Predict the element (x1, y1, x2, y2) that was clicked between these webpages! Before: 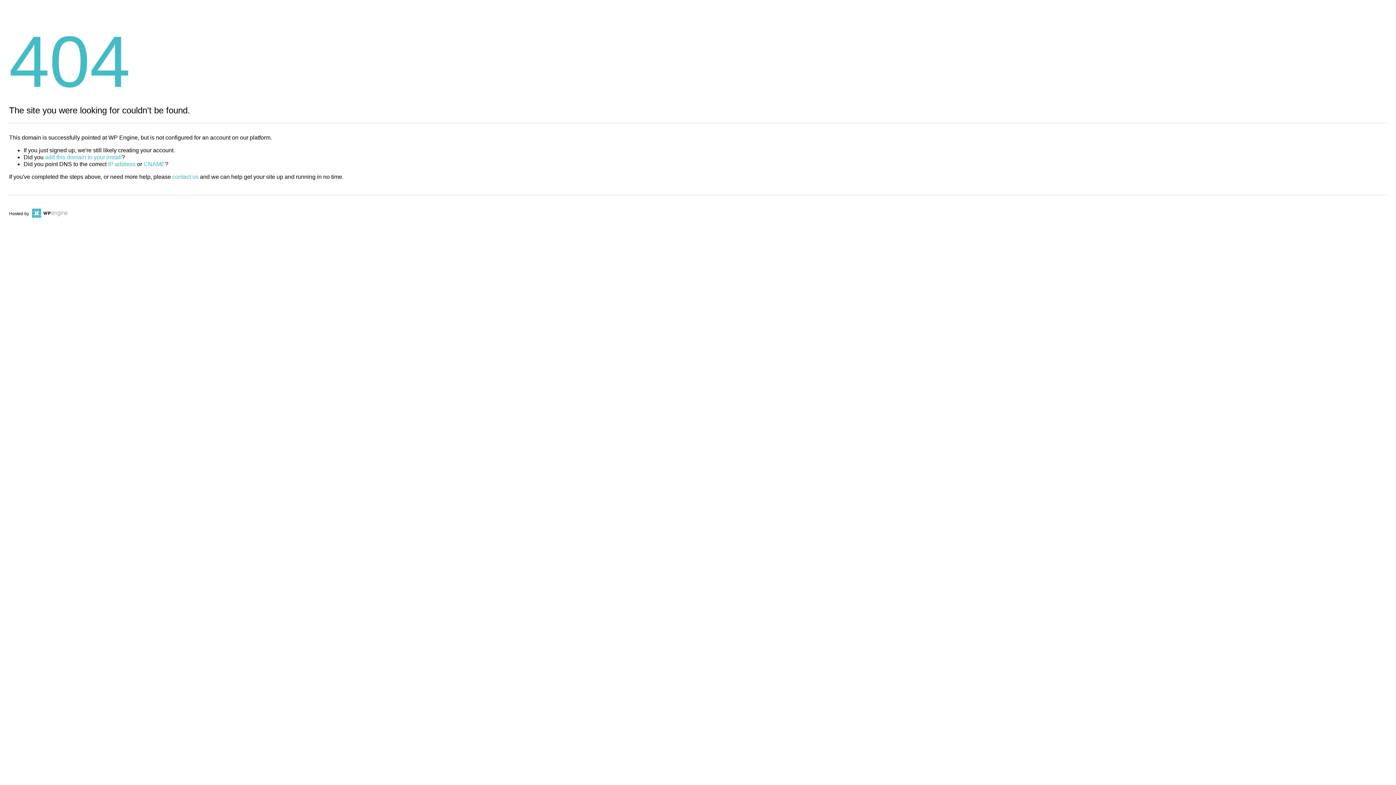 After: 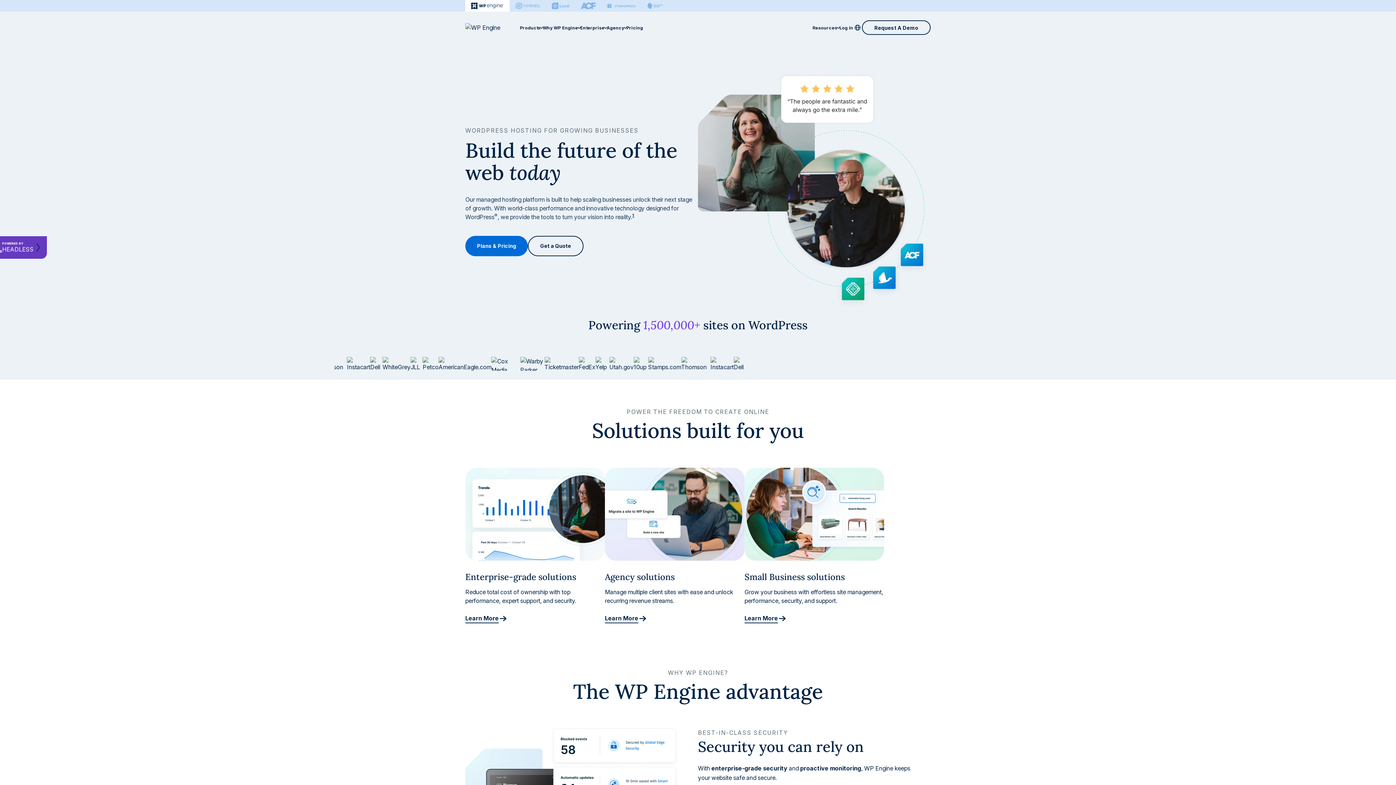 Action: bbox: (30, 211, 67, 216)